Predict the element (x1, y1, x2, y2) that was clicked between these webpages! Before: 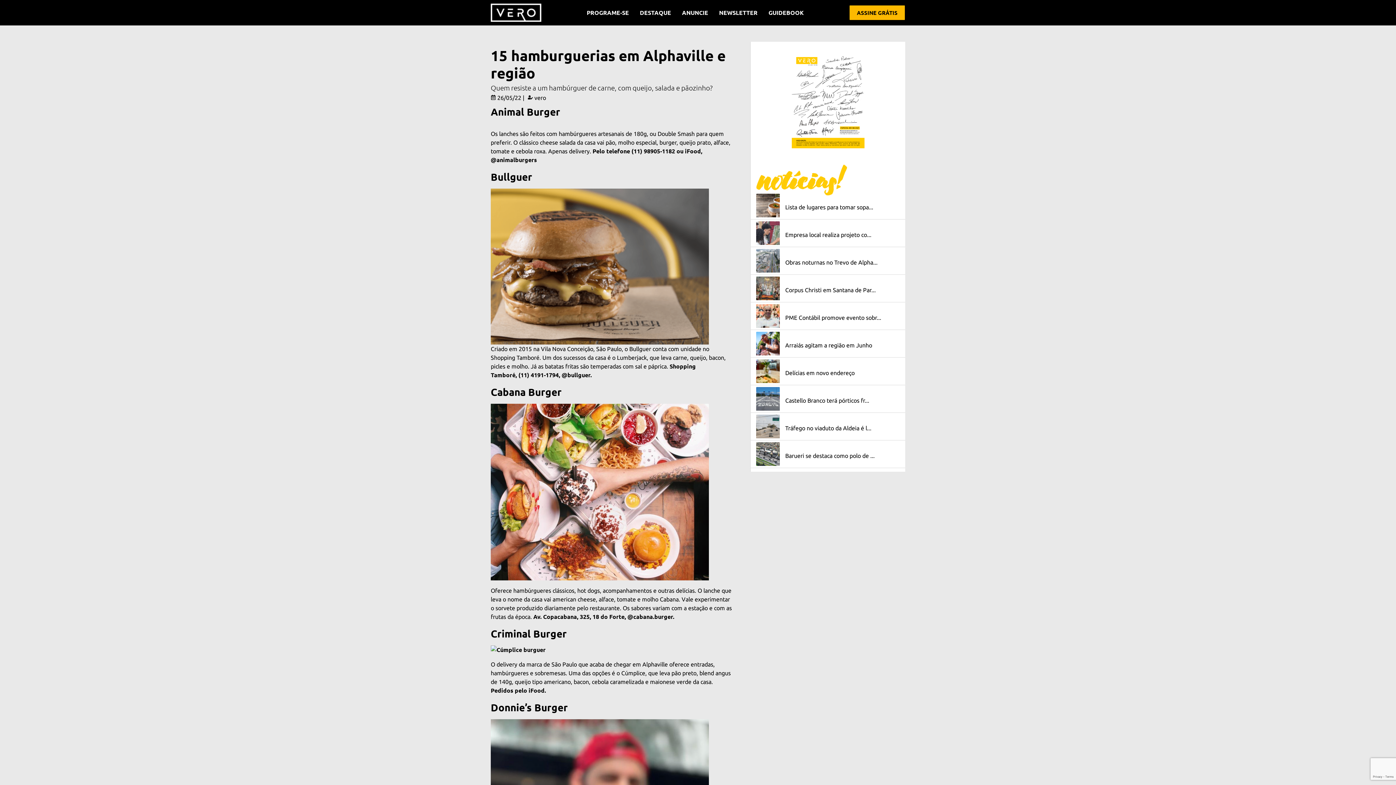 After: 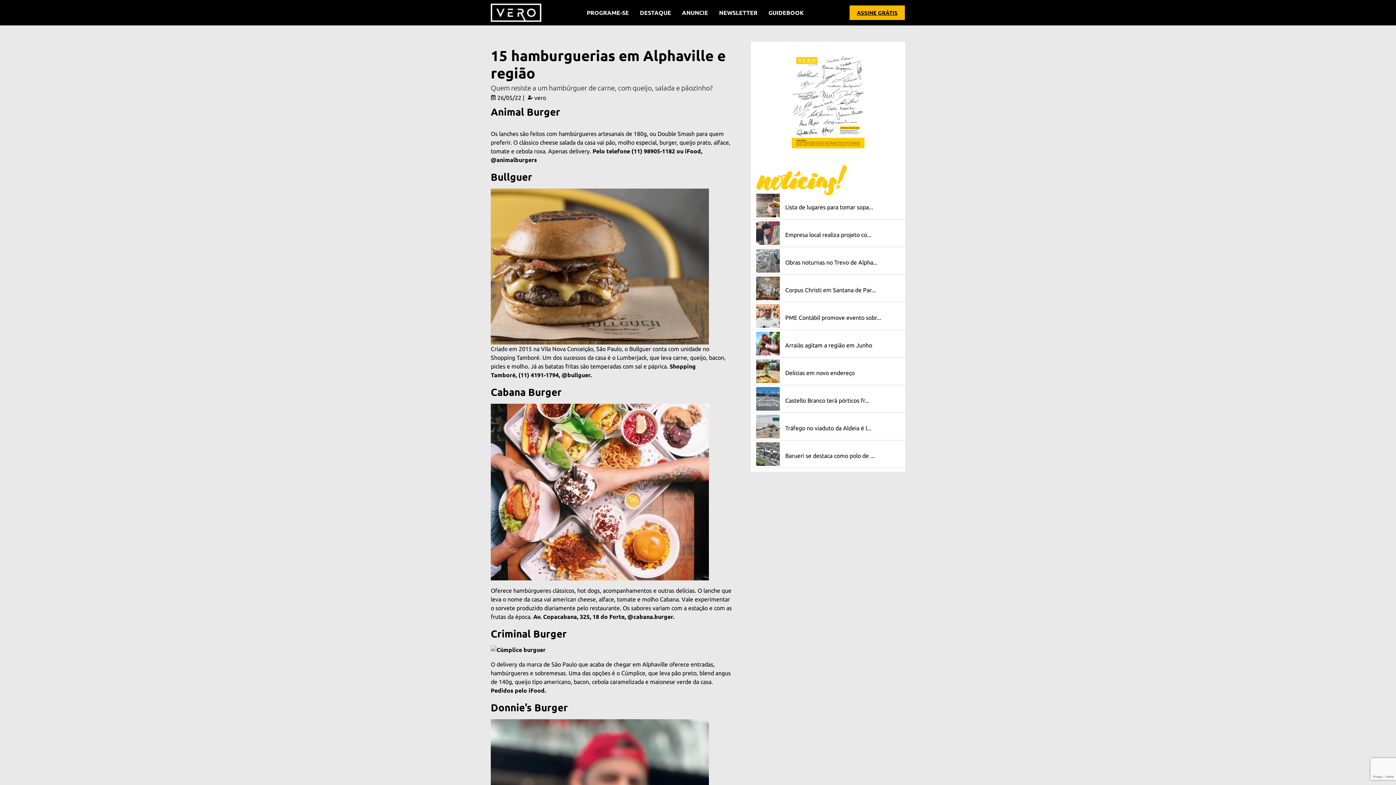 Action: label: ASSINE GRÁTIS bbox: (849, 5, 905, 20)